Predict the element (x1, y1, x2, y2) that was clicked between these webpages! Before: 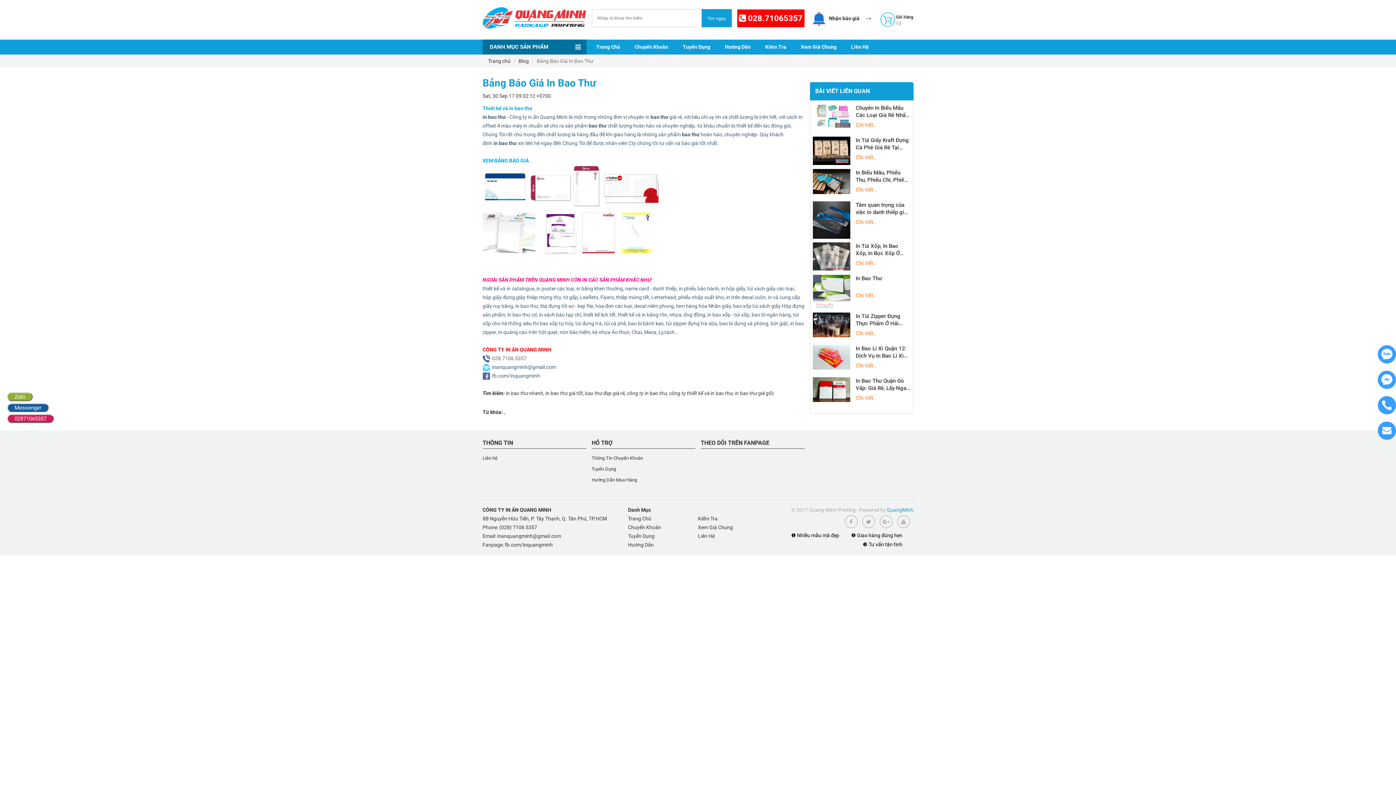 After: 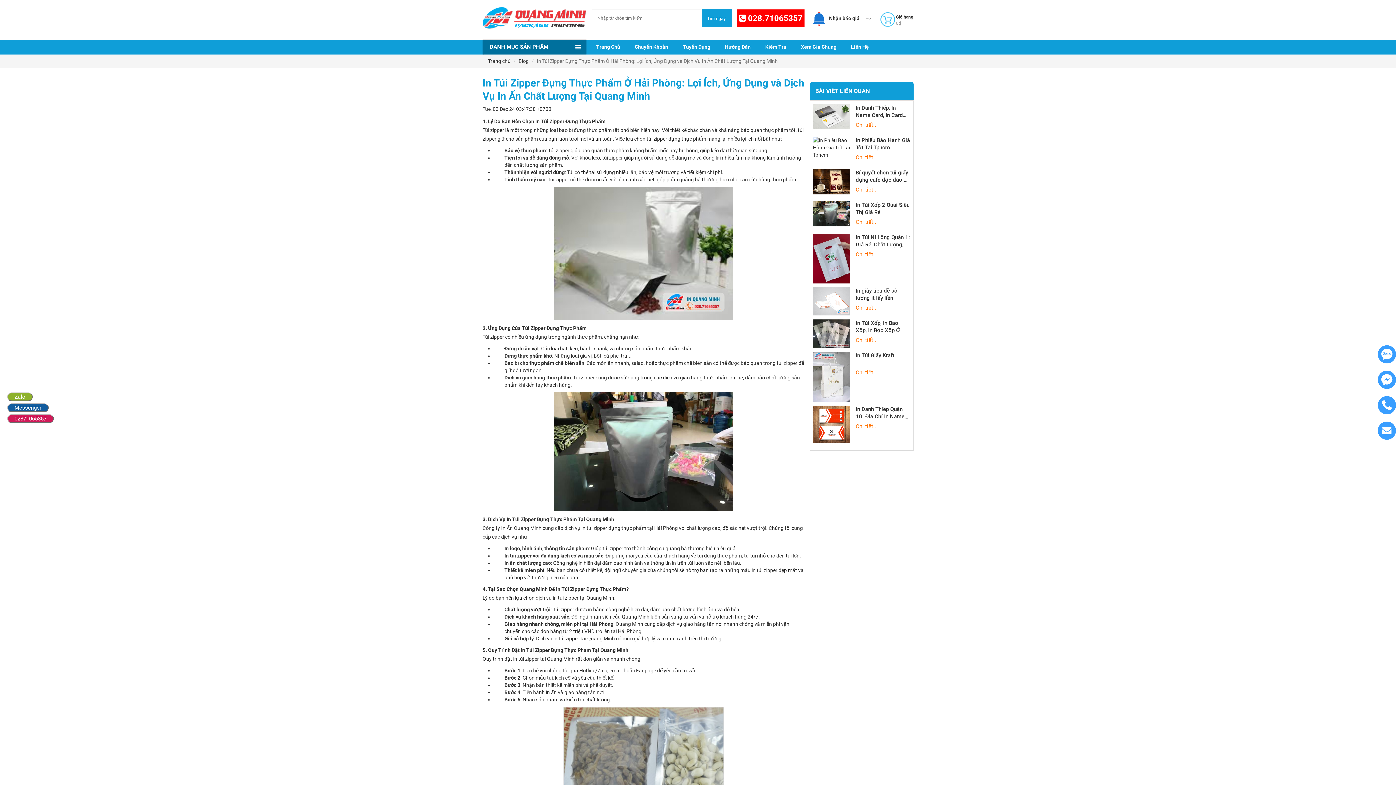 Action: bbox: (855, 312, 910, 337) label: In Túi Zipper Đựng Thực Phẩm Ở Hải Phòng: Lợi Ích, Ứng Dụng và Dịch Vụ In Ấn Chất Lượng Tại Quang Minh

Chi tiết..